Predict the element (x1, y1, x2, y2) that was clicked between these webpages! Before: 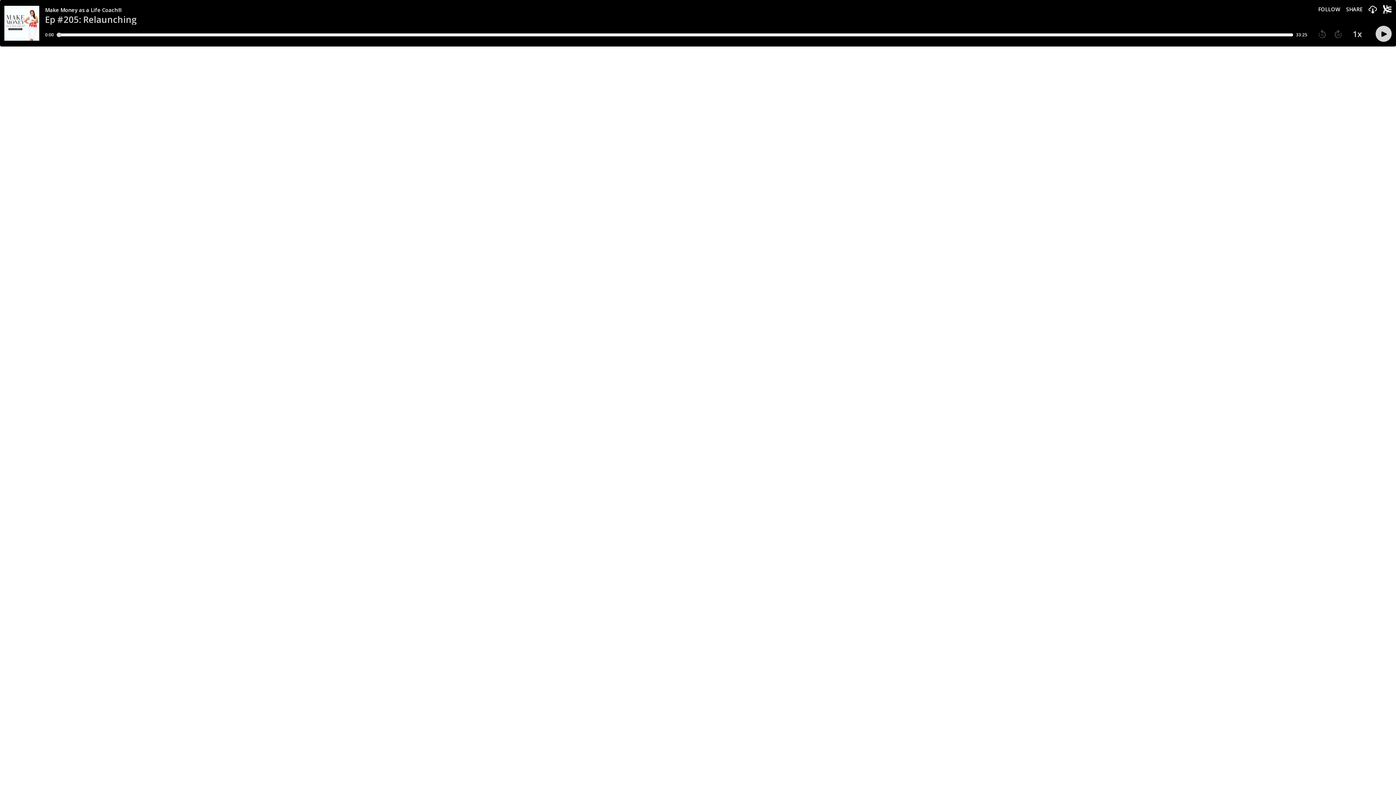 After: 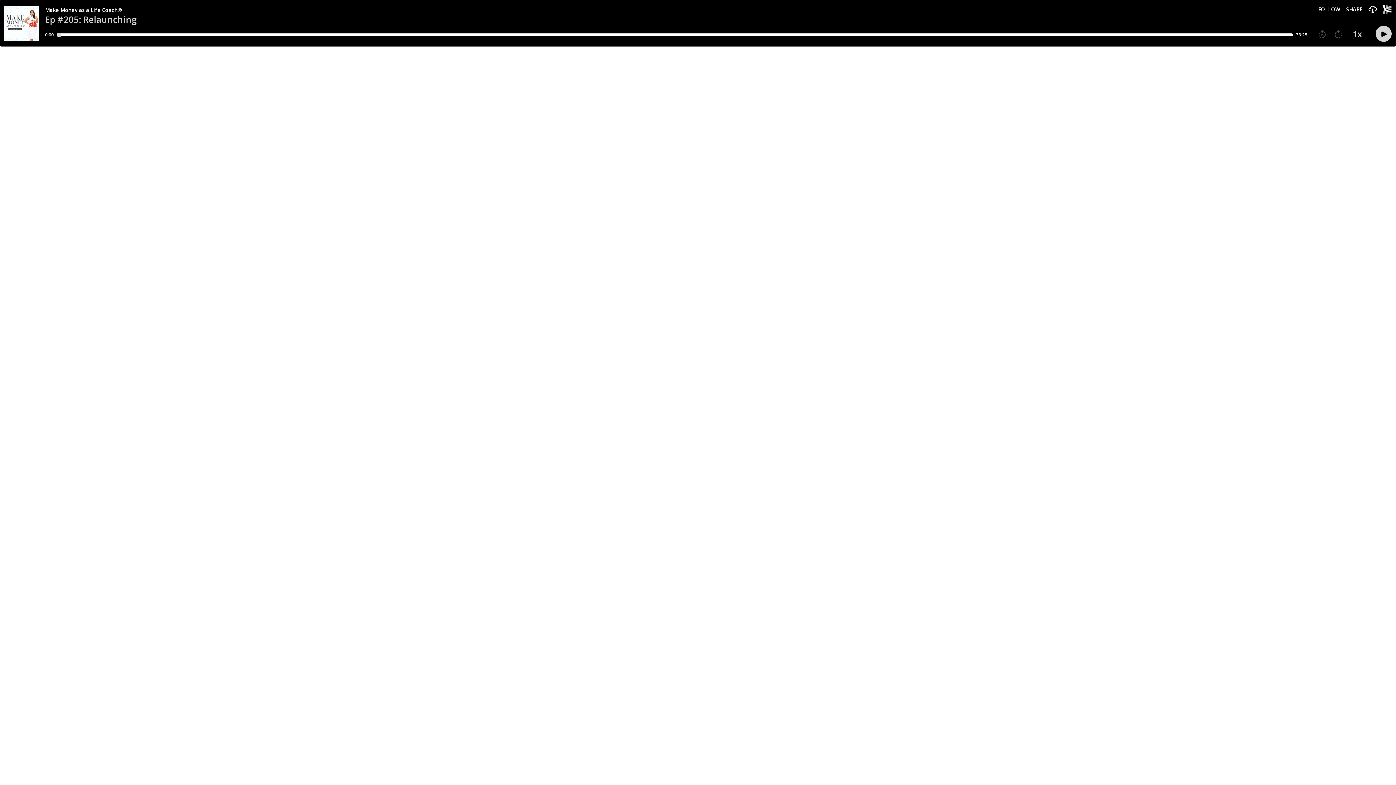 Action: bbox: (1334, 29, 1342, 38) label: Play next episode